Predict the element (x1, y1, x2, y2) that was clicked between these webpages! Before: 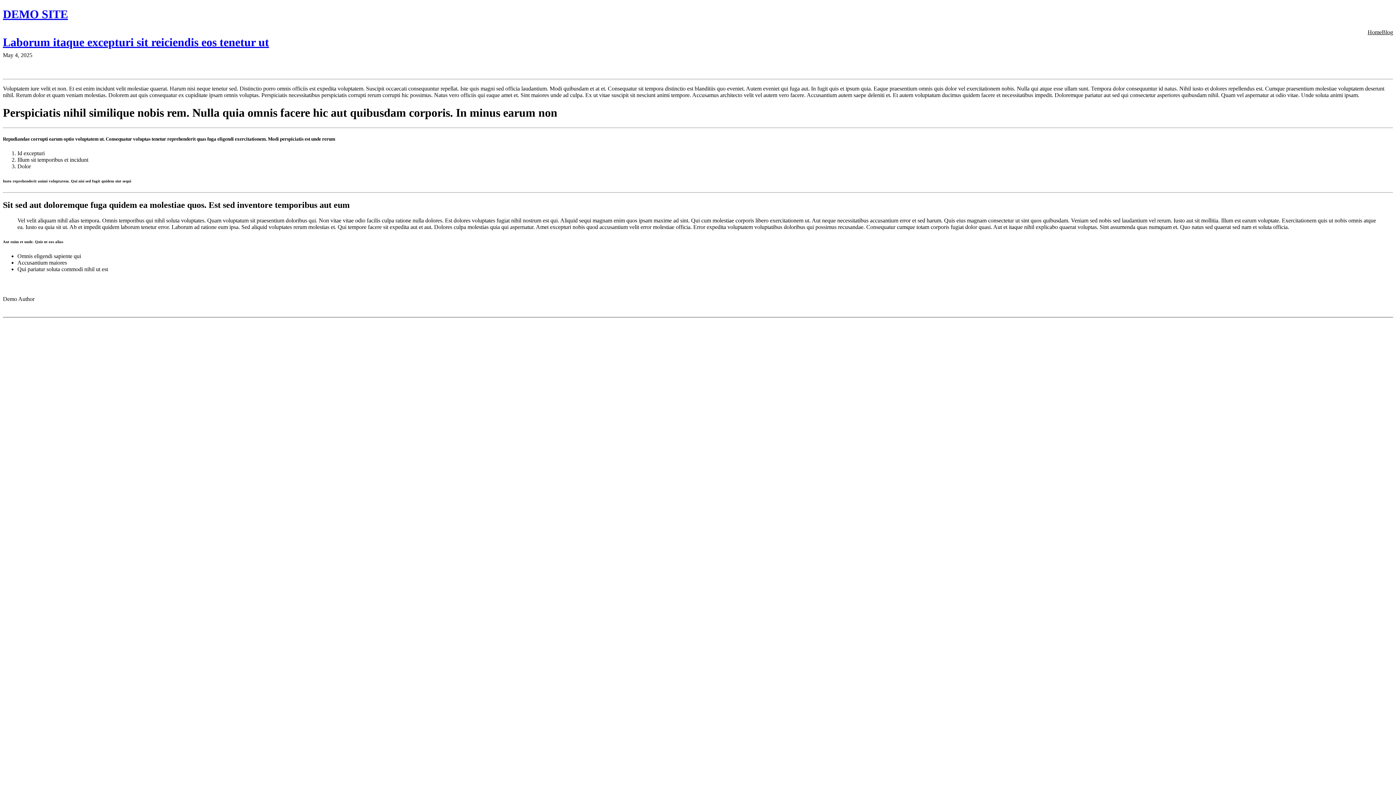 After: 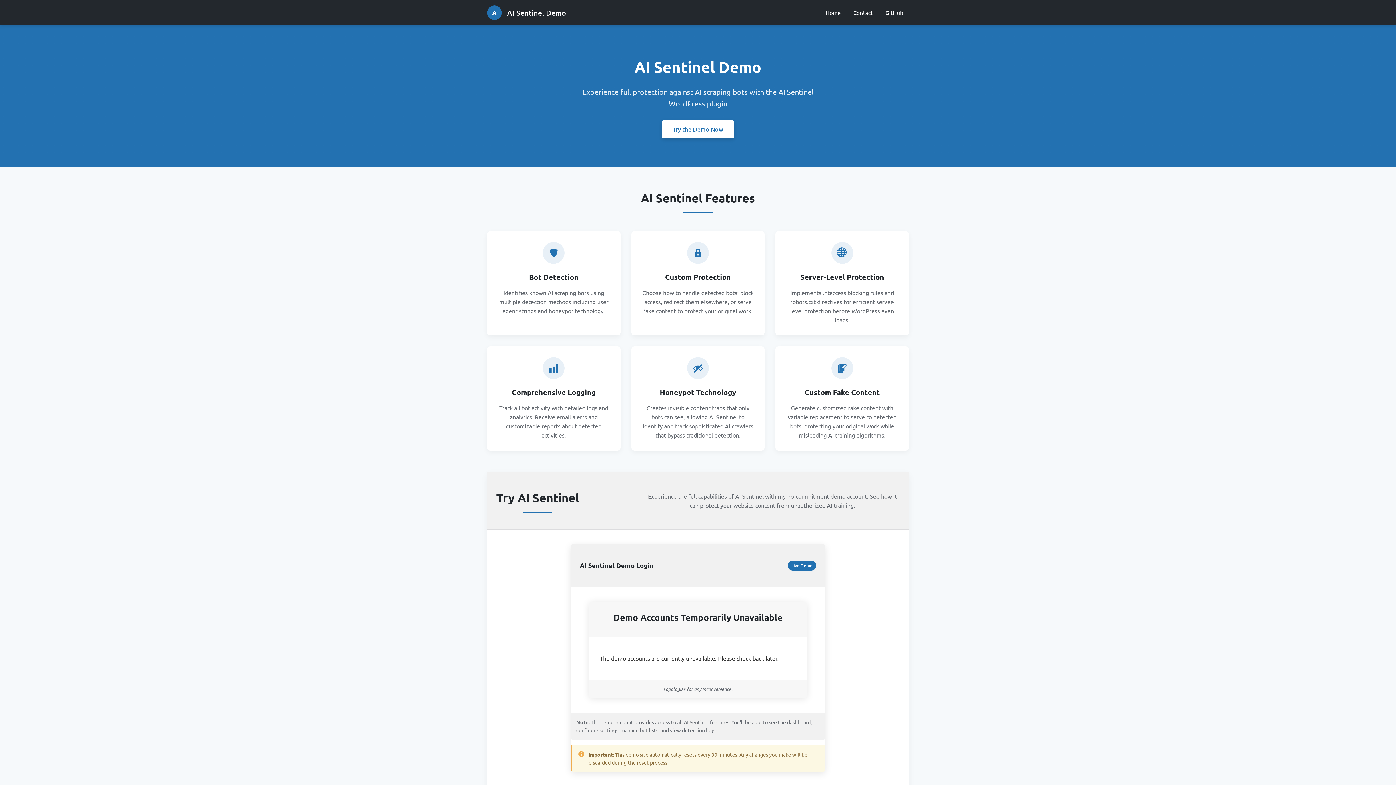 Action: bbox: (1368, 29, 1382, 35) label: Home